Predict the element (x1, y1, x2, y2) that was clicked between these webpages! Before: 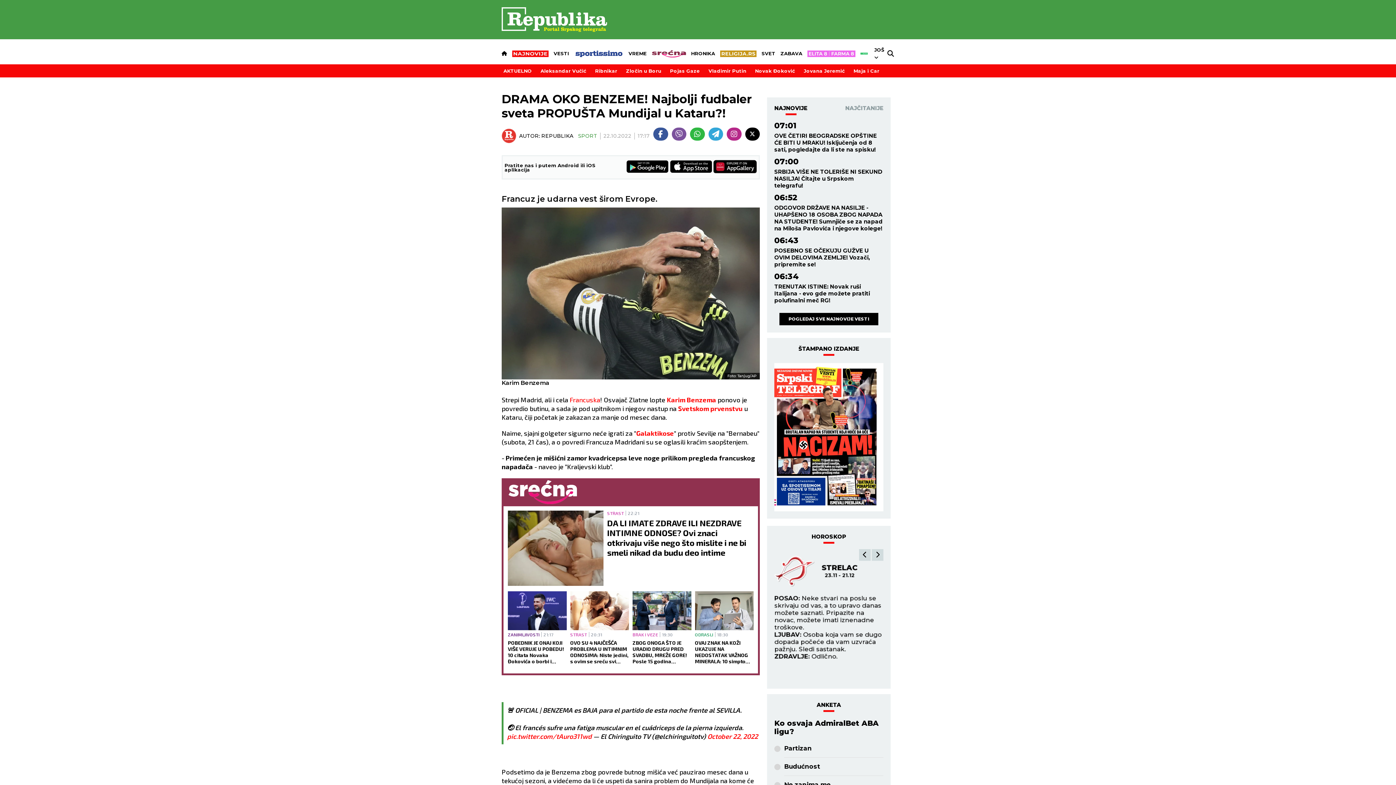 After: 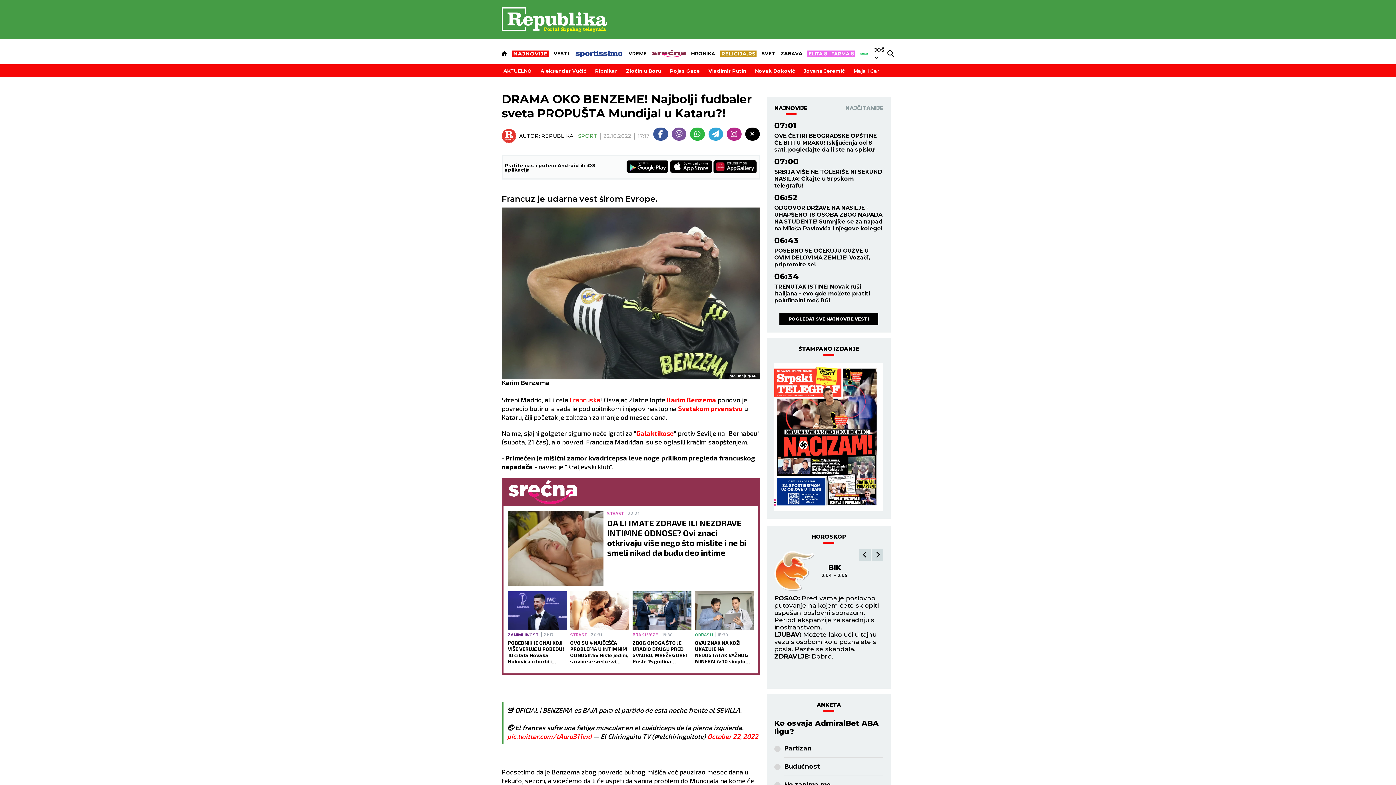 Action: bbox: (607, 510, 624, 515) label: DA LI IMATE ZDRAVE ILI NEZDRAVE INTIMNE ODNOSE? Ovi znaci otkrivaju više nego što mislite i ne bi smeli nikad da budu deo intime